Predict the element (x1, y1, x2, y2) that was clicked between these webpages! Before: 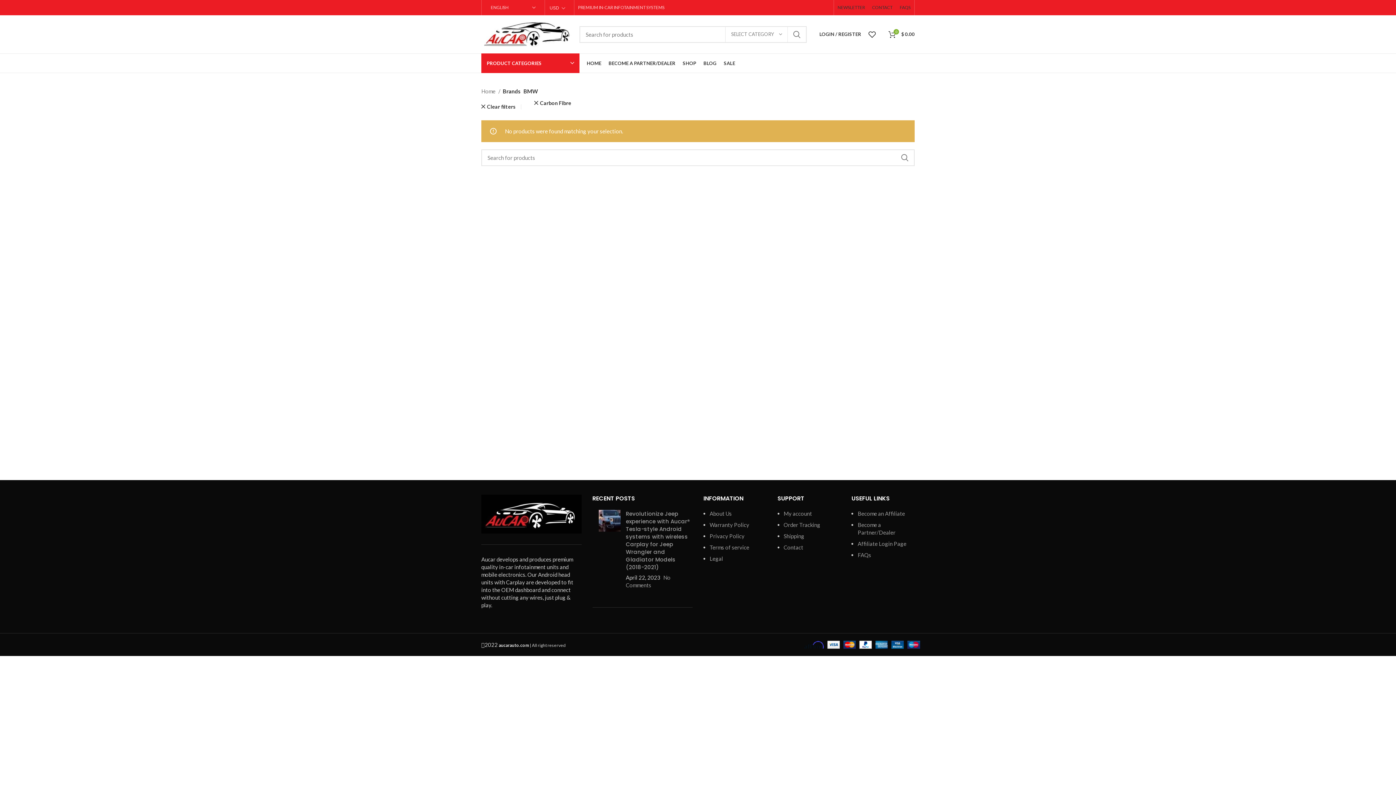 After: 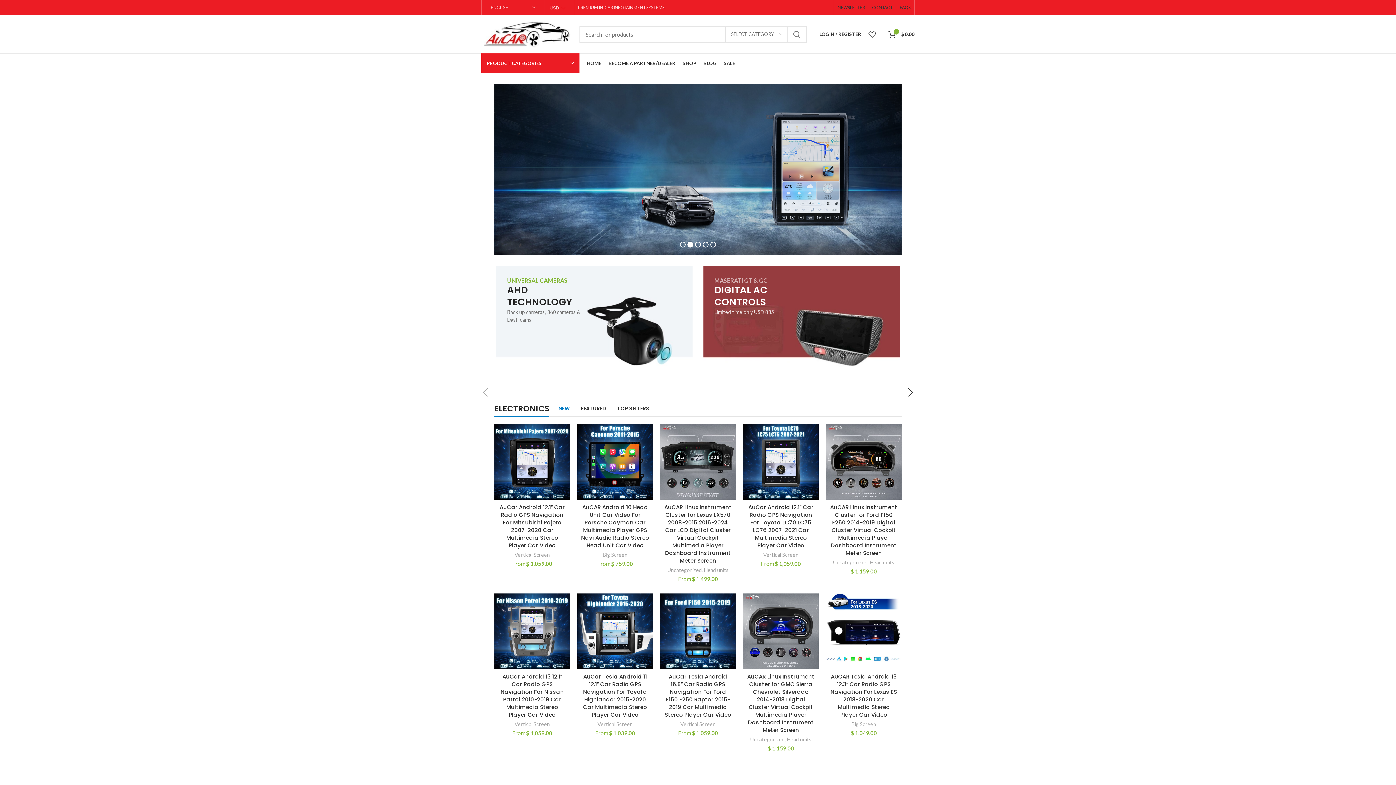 Action: bbox: (481, 30, 572, 36)